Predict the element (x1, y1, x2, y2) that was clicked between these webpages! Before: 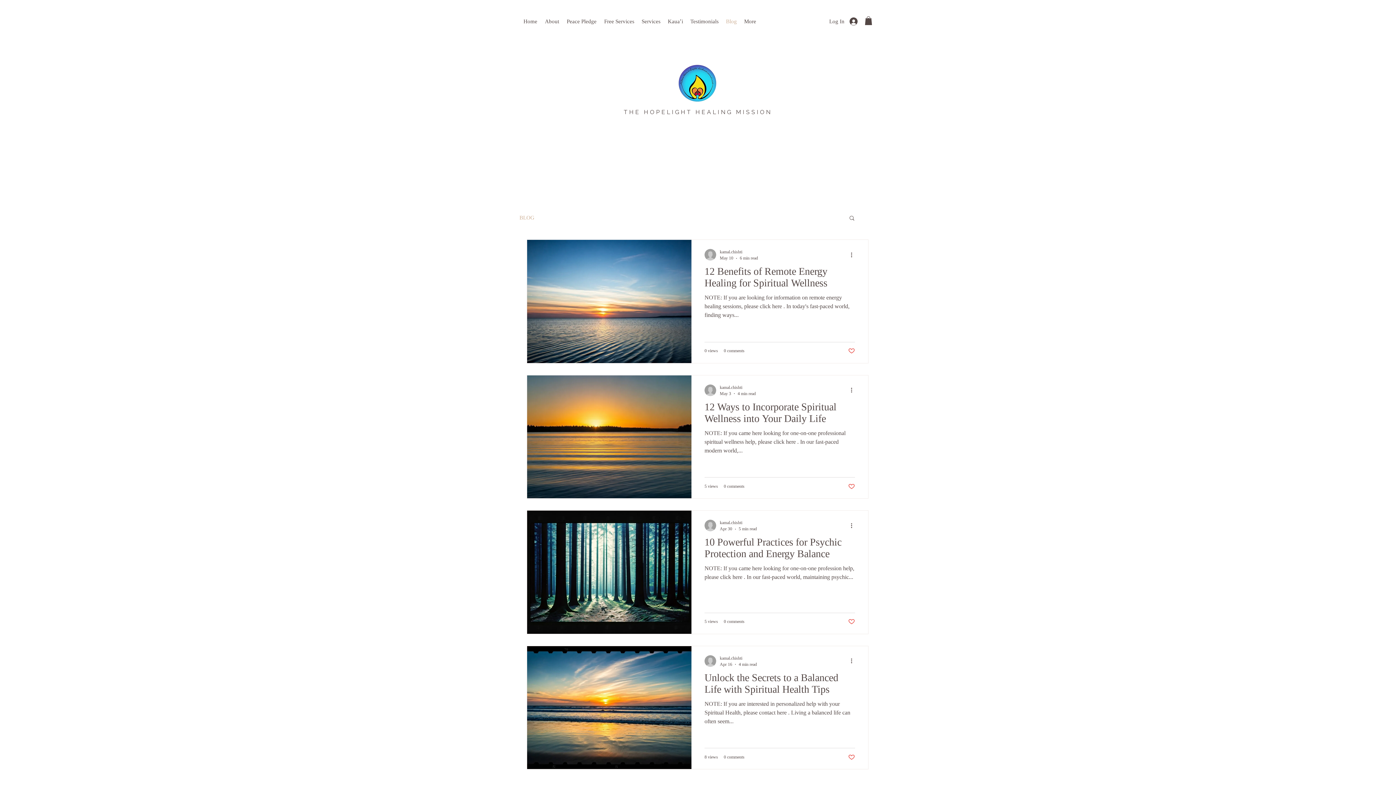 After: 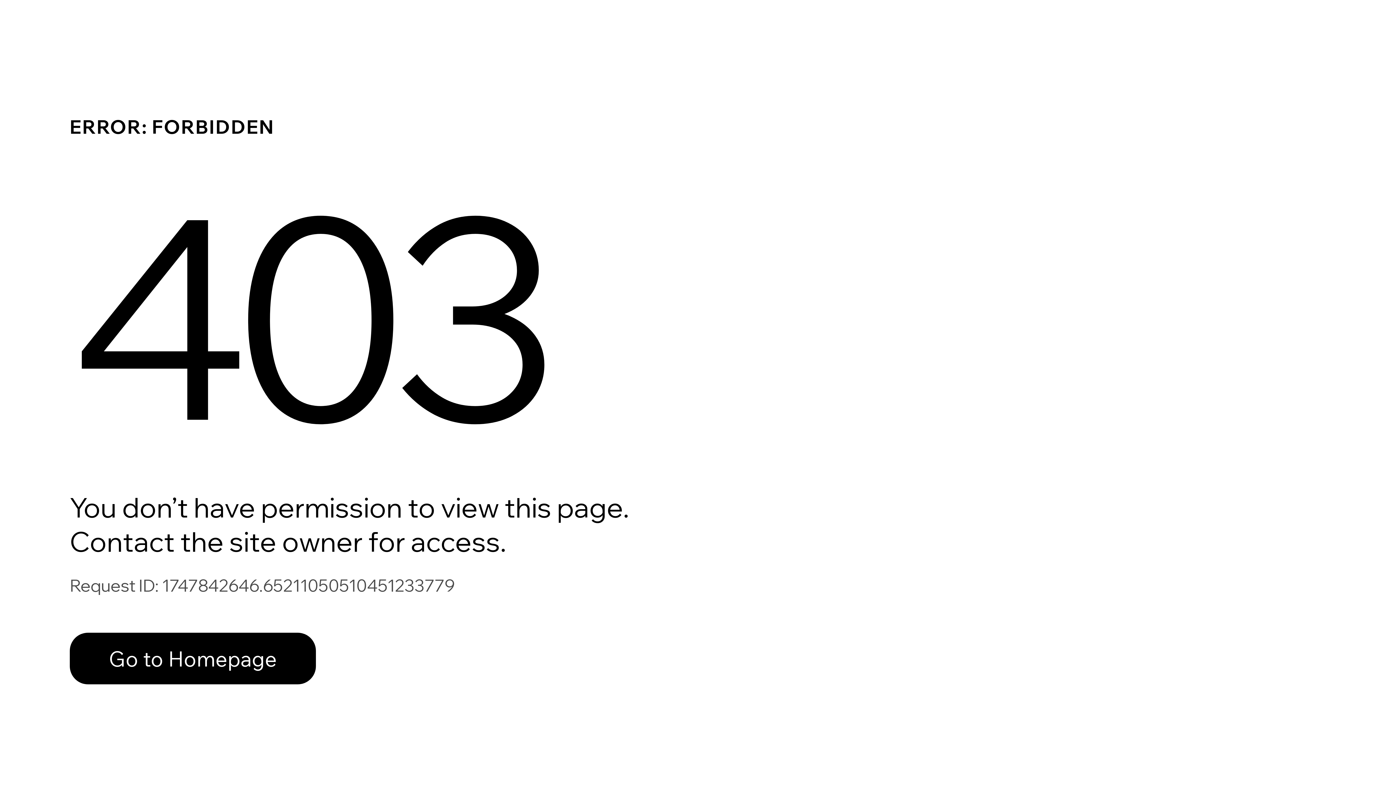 Action: bbox: (720, 384, 756, 391) label: kamal.chishti